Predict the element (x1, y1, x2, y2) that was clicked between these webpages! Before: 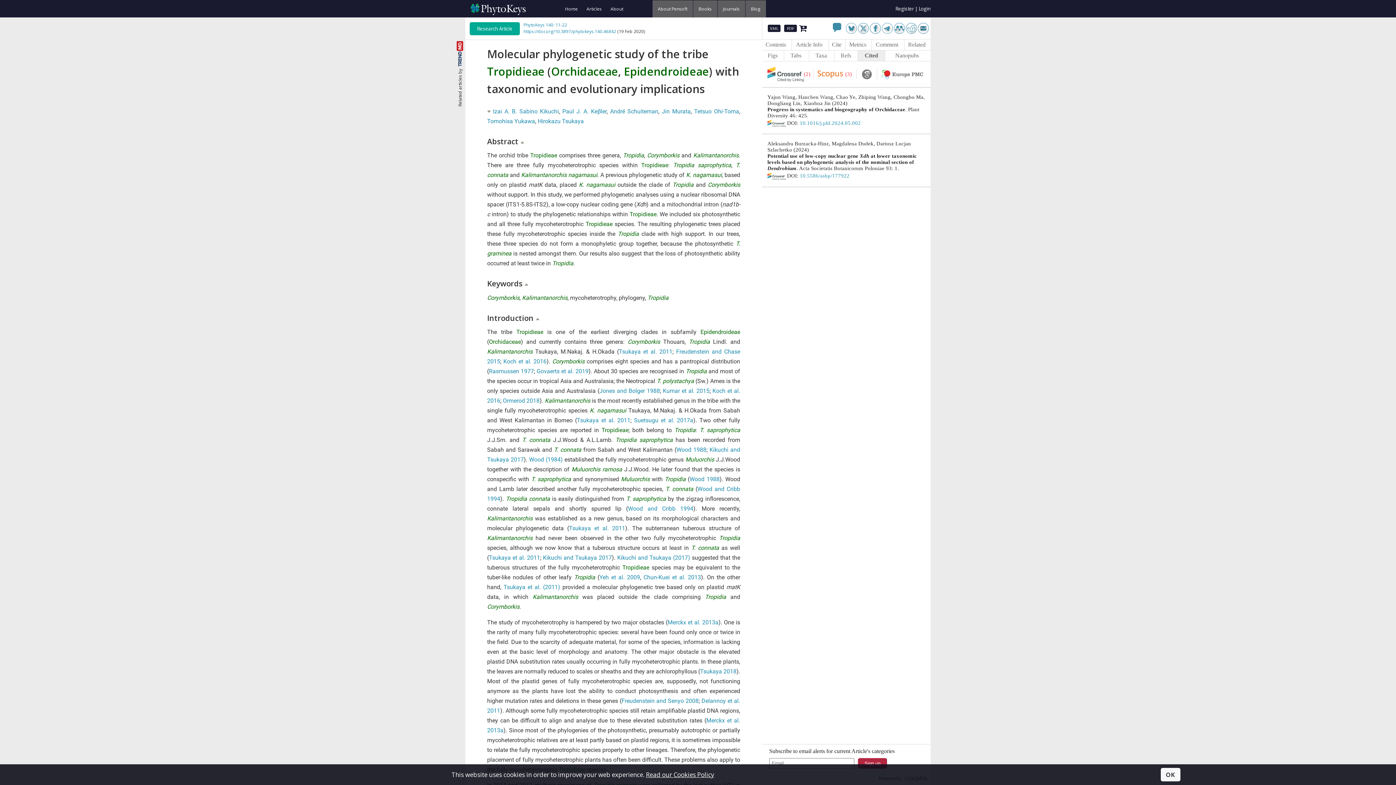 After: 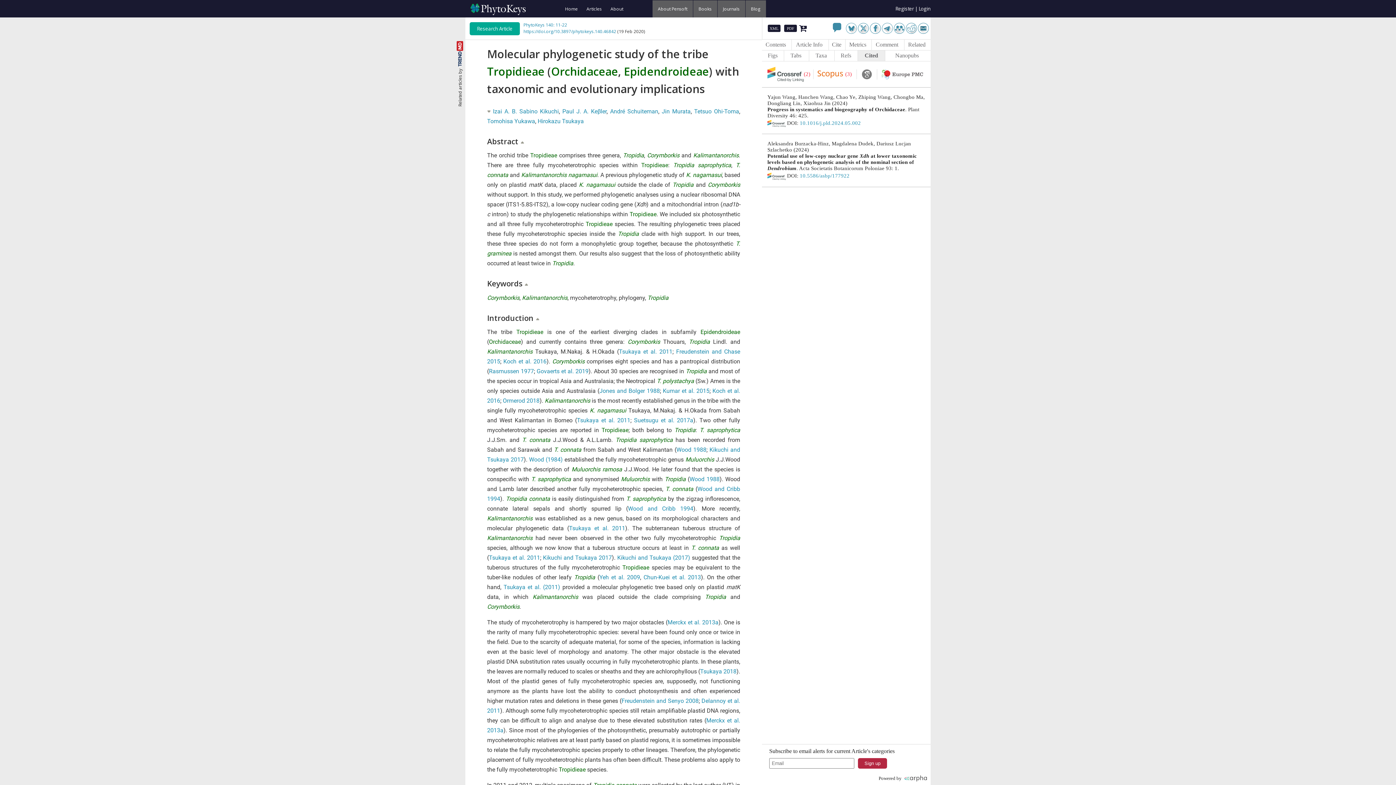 Action: bbox: (1160, 768, 1180, 781) label: OK